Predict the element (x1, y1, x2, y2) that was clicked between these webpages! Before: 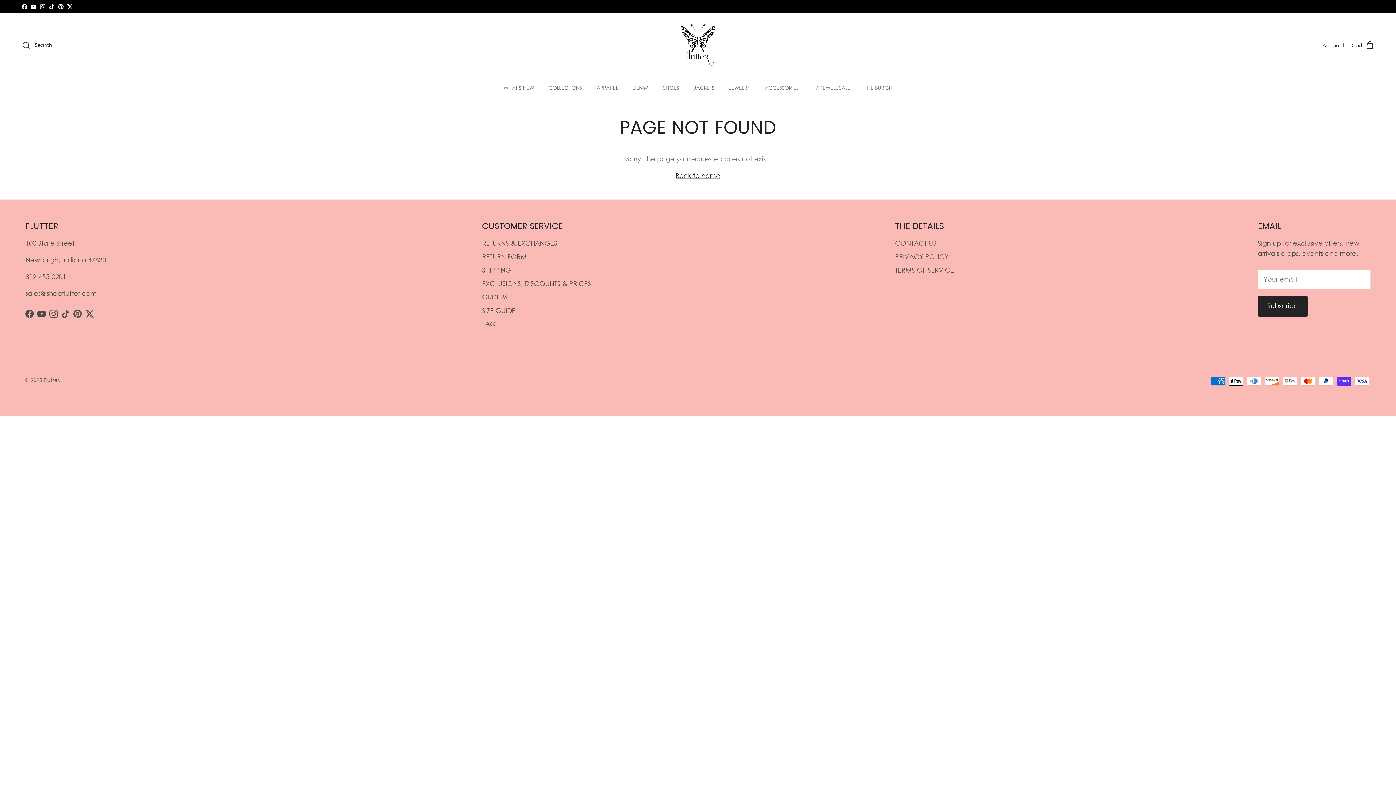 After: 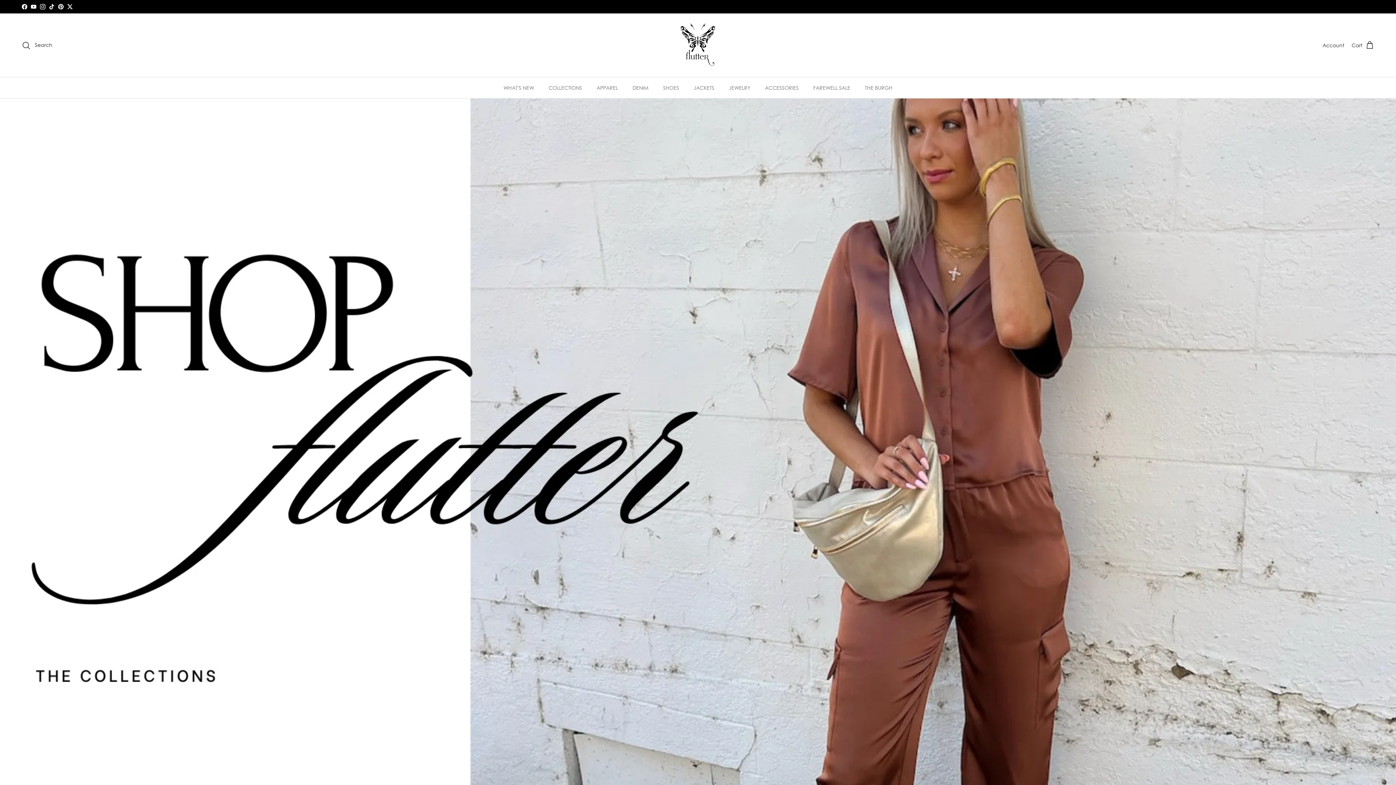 Action: label: Back to home bbox: (675, 171, 720, 179)